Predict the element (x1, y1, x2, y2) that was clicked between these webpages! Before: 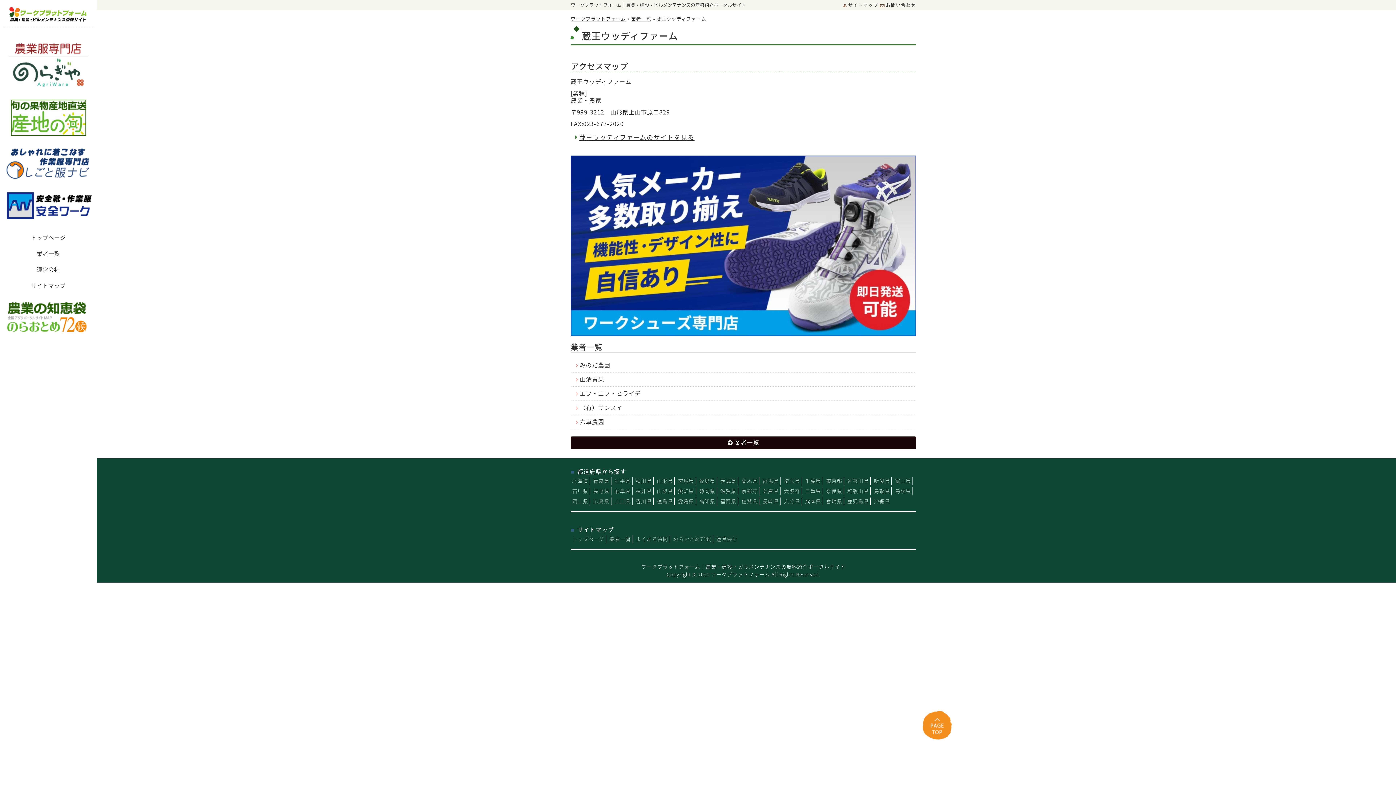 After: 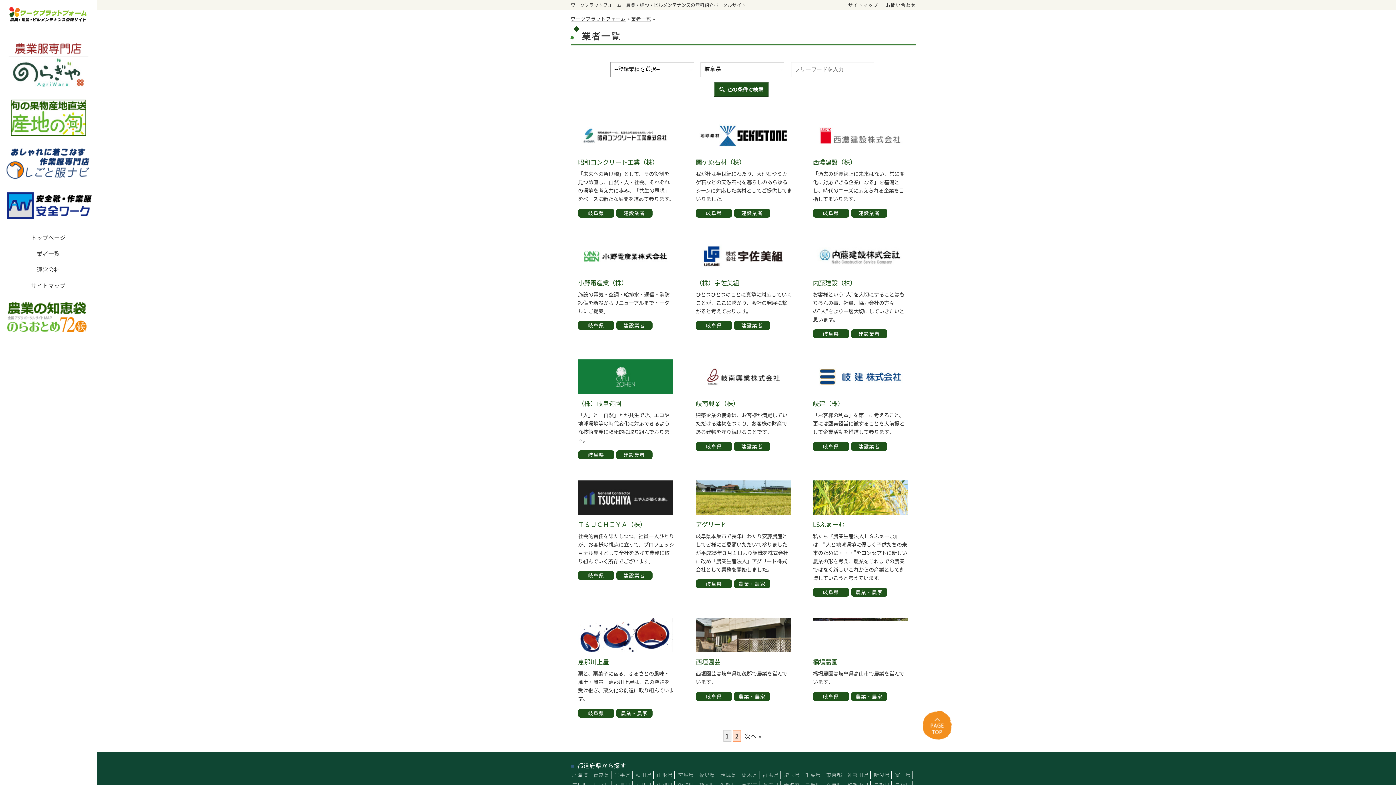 Action: label: 岐阜県 bbox: (614, 487, 630, 494)